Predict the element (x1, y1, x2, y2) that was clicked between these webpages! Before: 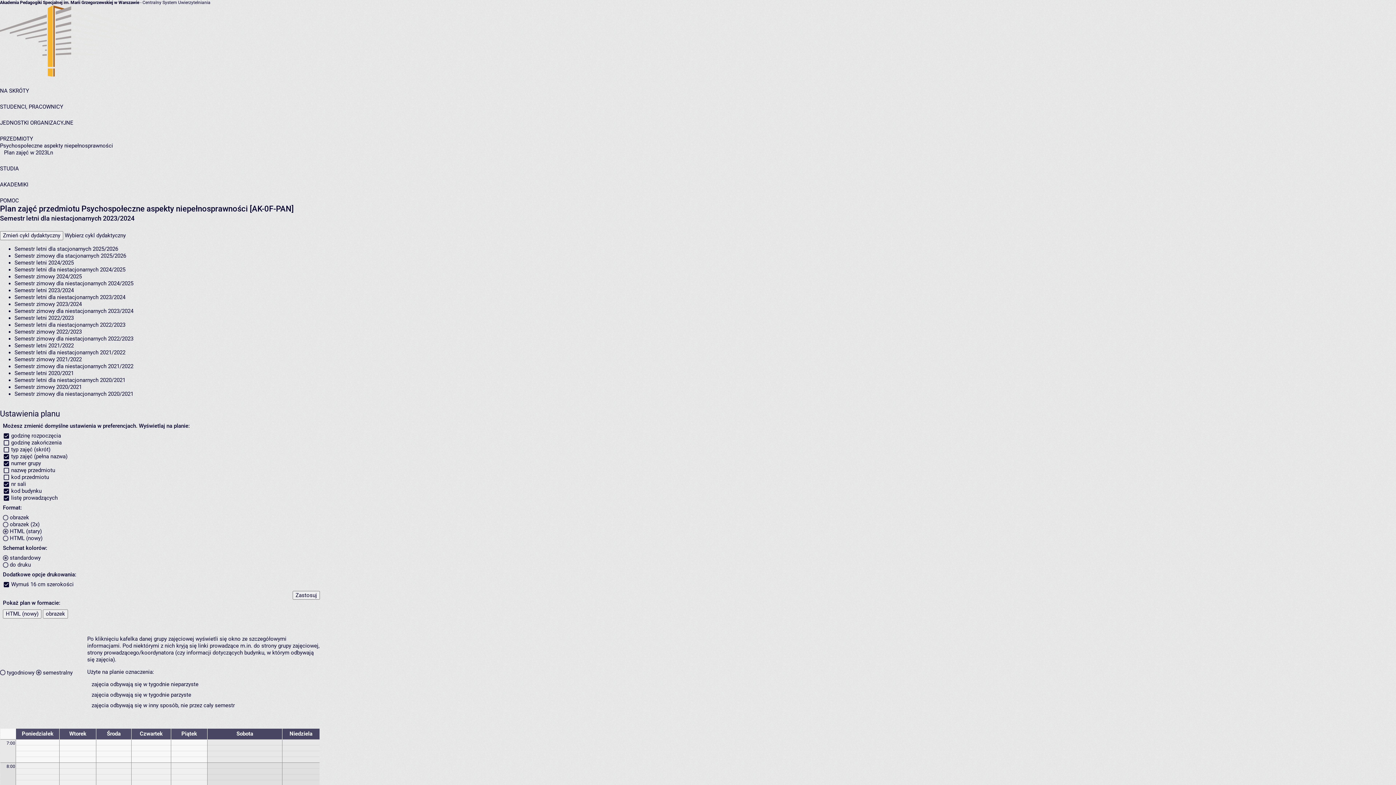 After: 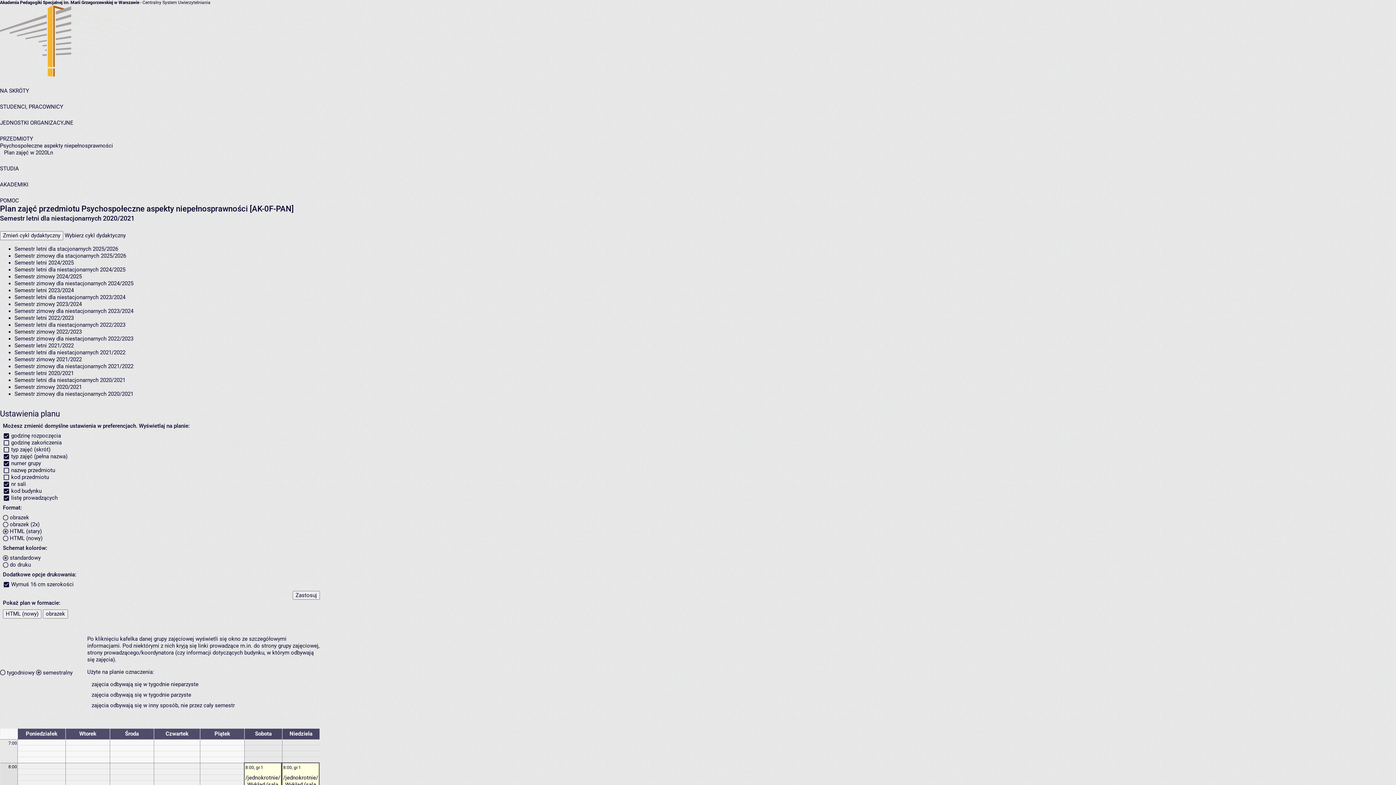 Action: bbox: (14, 377, 125, 383) label: Semestr letni dla niestacjonarnych 2020/2021